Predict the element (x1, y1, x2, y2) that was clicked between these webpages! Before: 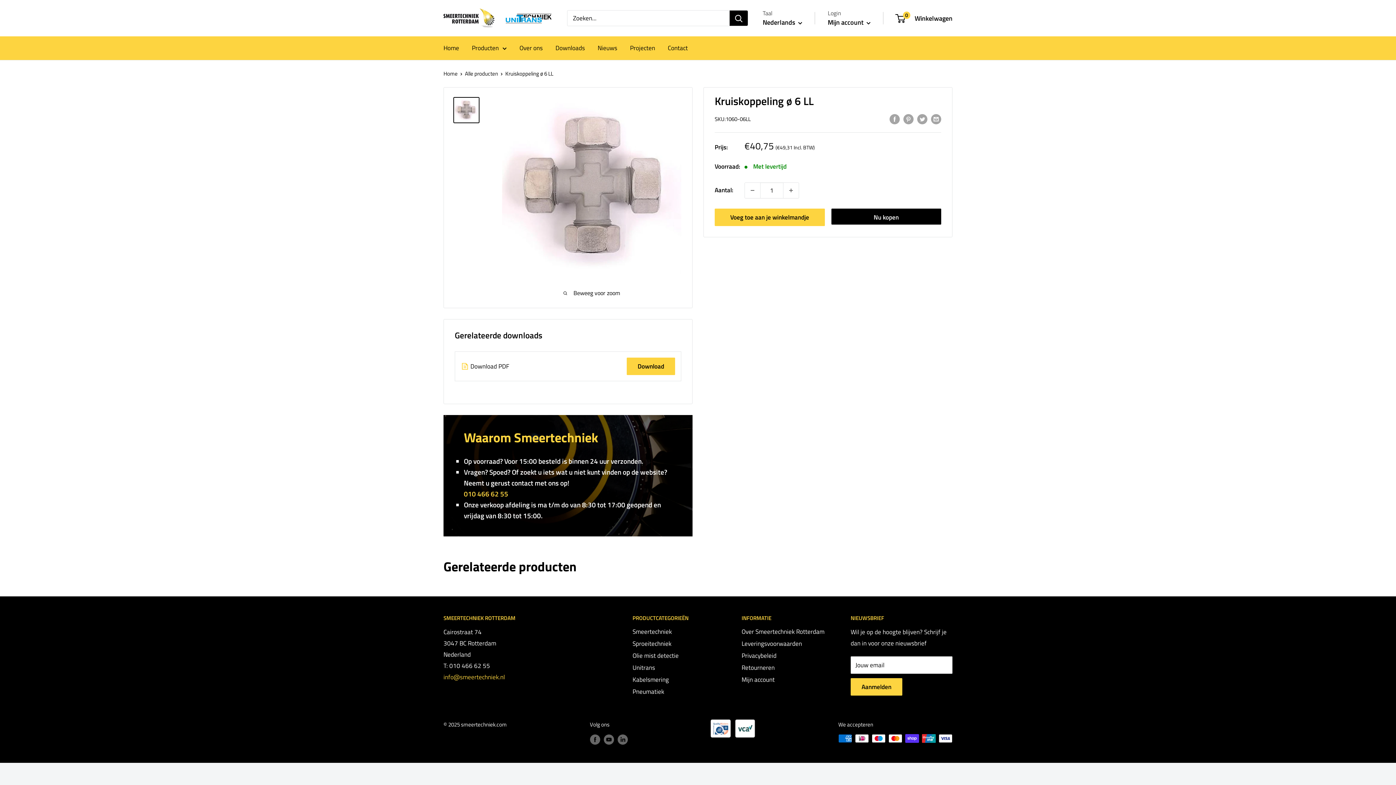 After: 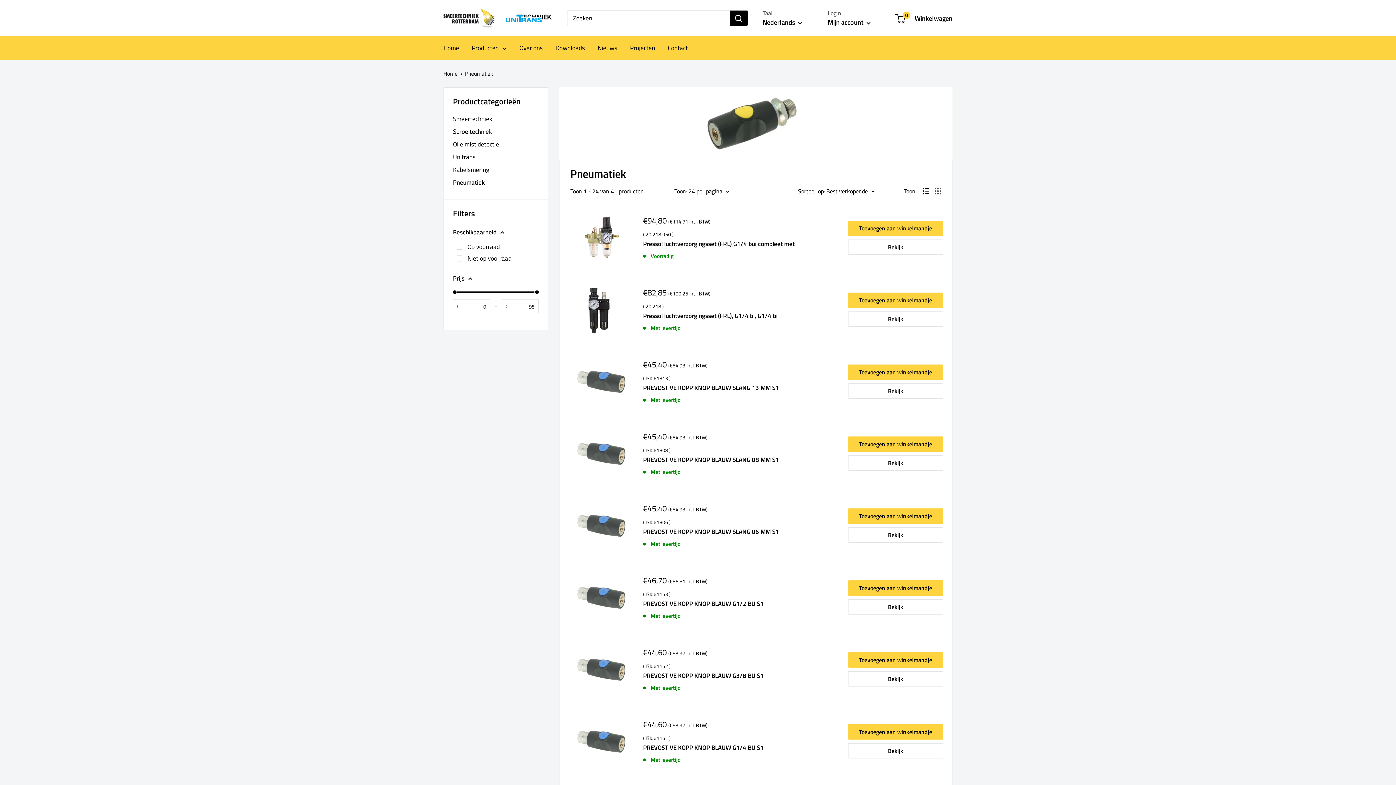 Action: label: Pneumatiek bbox: (632, 686, 716, 698)